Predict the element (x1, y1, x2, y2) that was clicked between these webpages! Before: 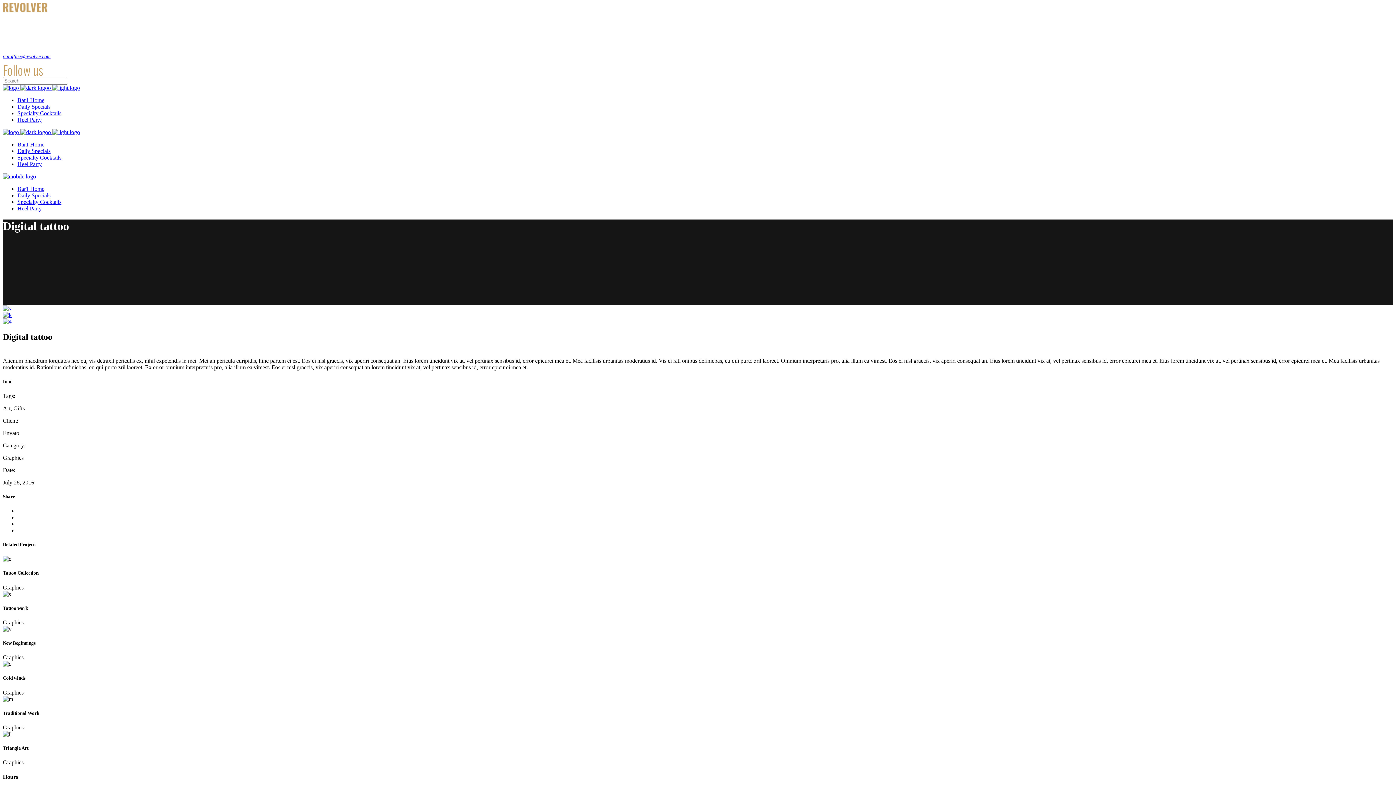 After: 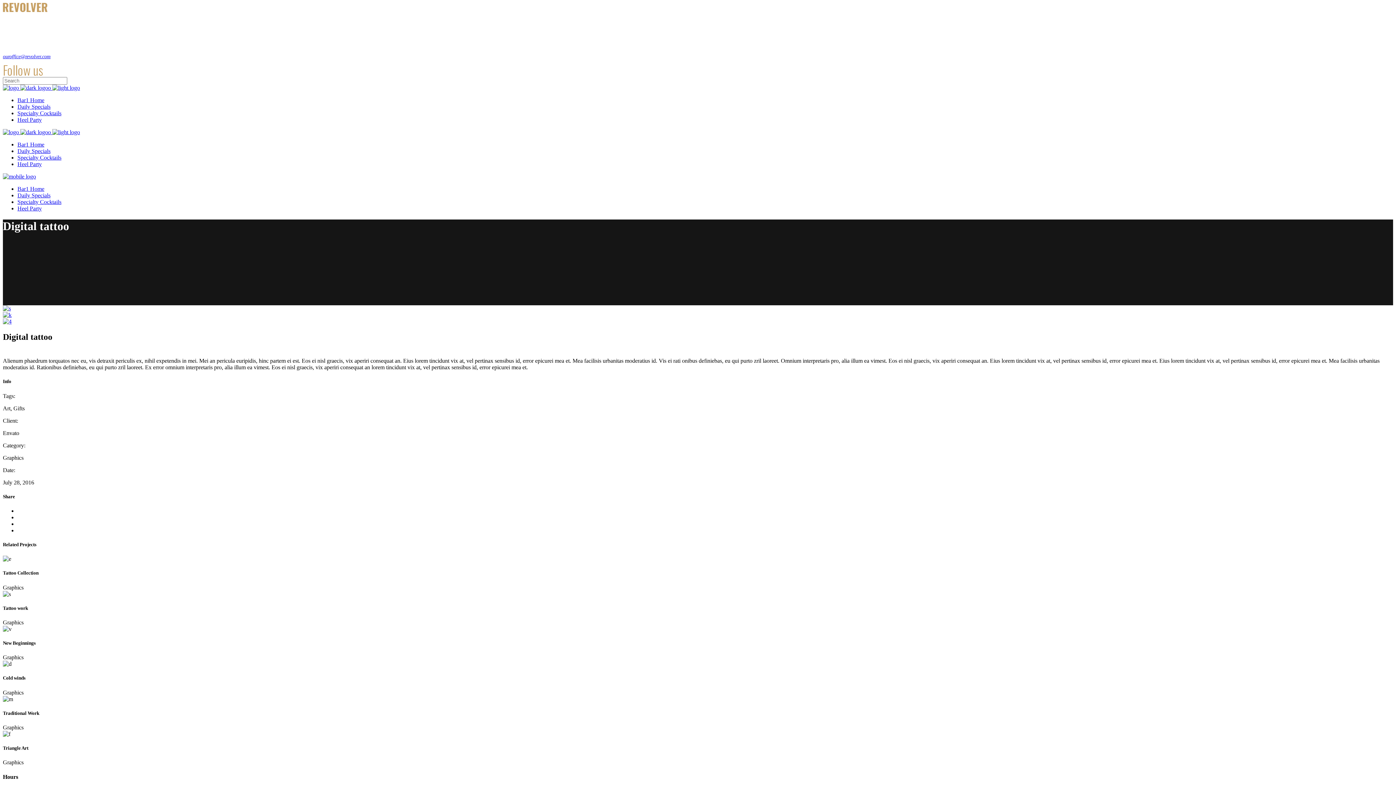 Action: bbox: (2, 6, 47, 13)